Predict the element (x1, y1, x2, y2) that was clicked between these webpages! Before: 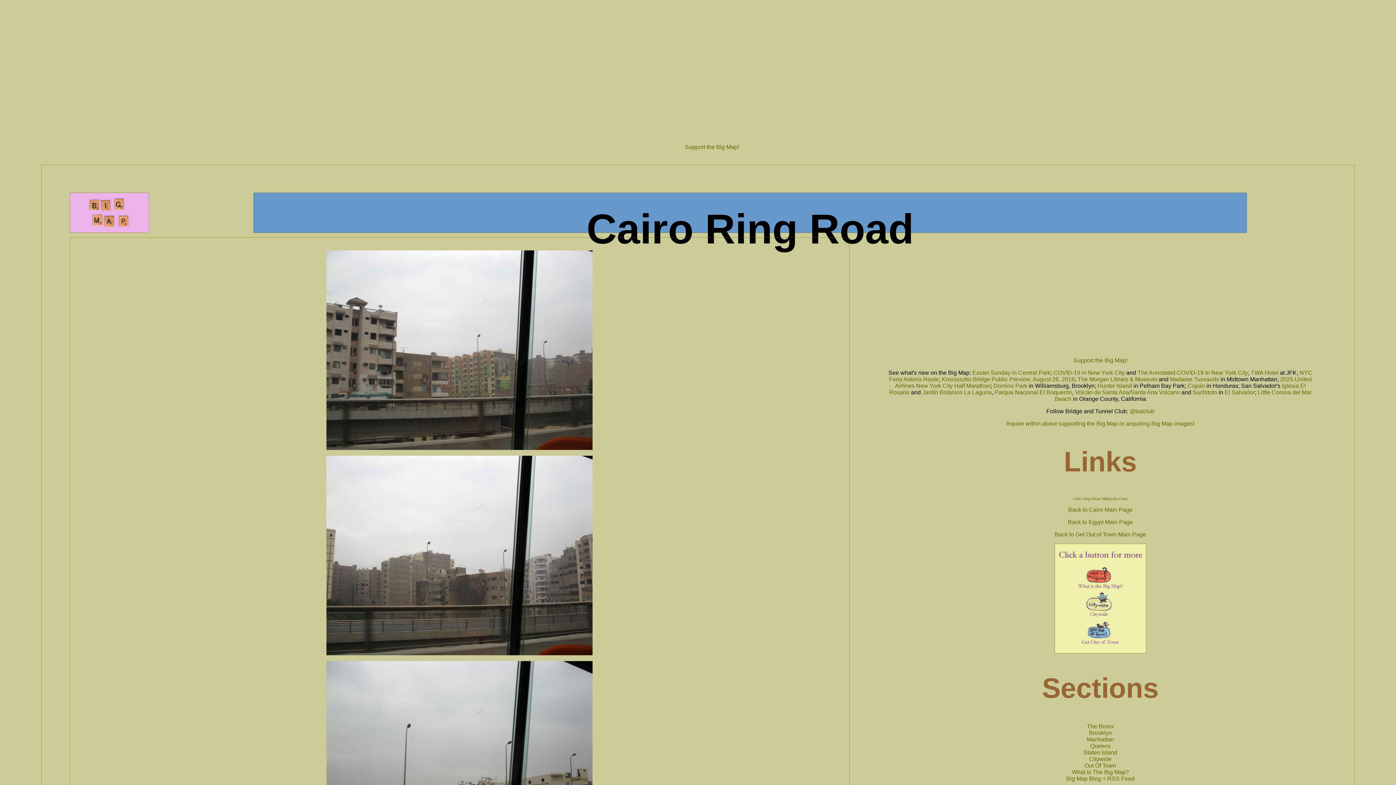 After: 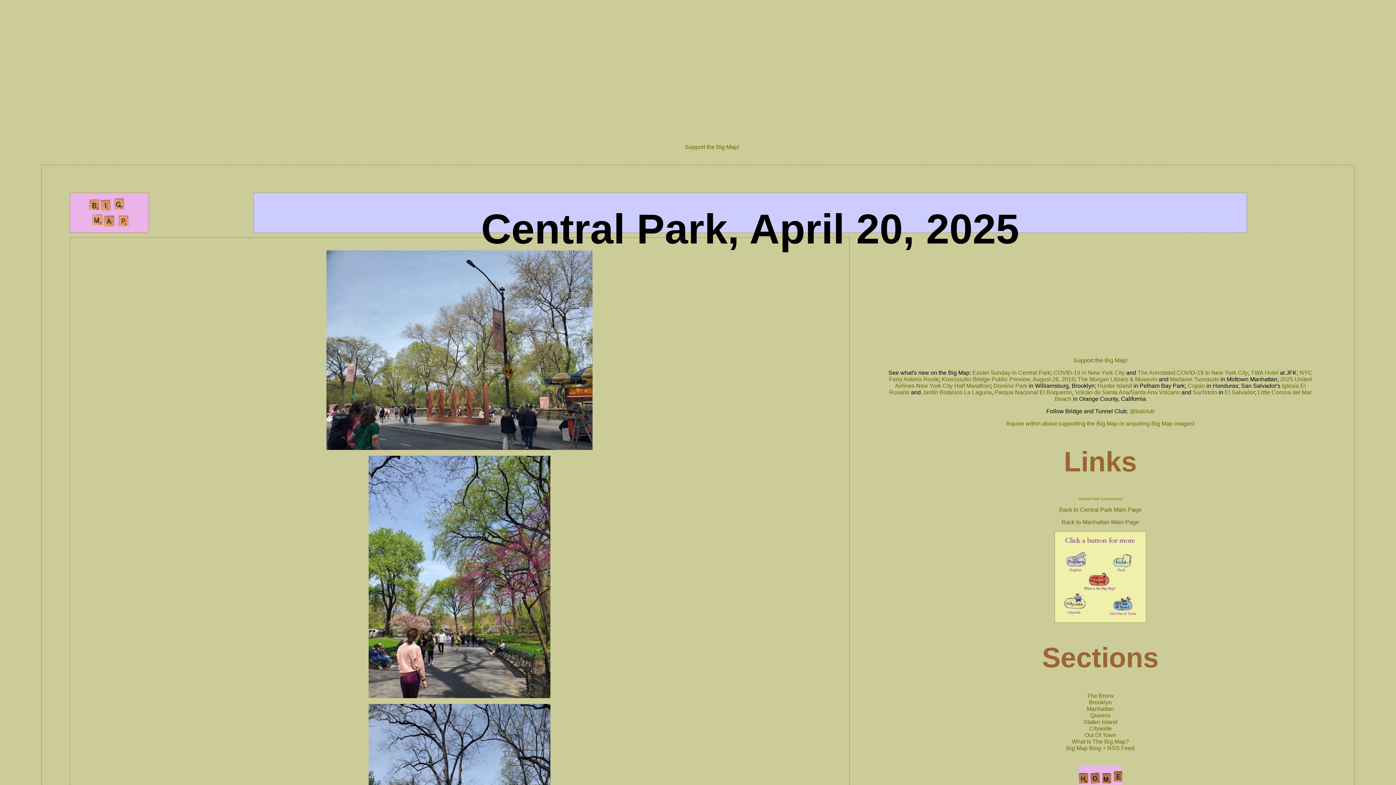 Action: bbox: (972, 369, 1050, 376) label: Easter Sunday in Central Park